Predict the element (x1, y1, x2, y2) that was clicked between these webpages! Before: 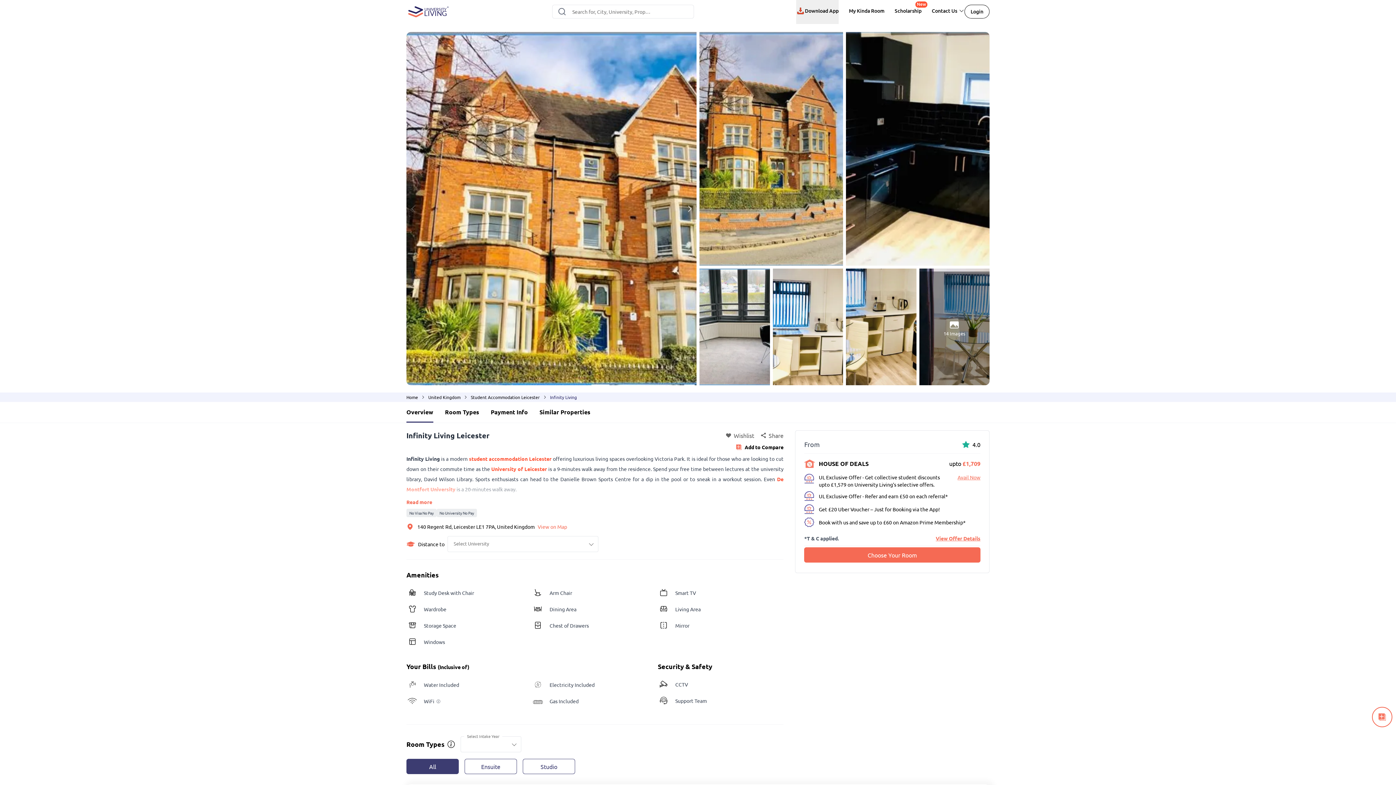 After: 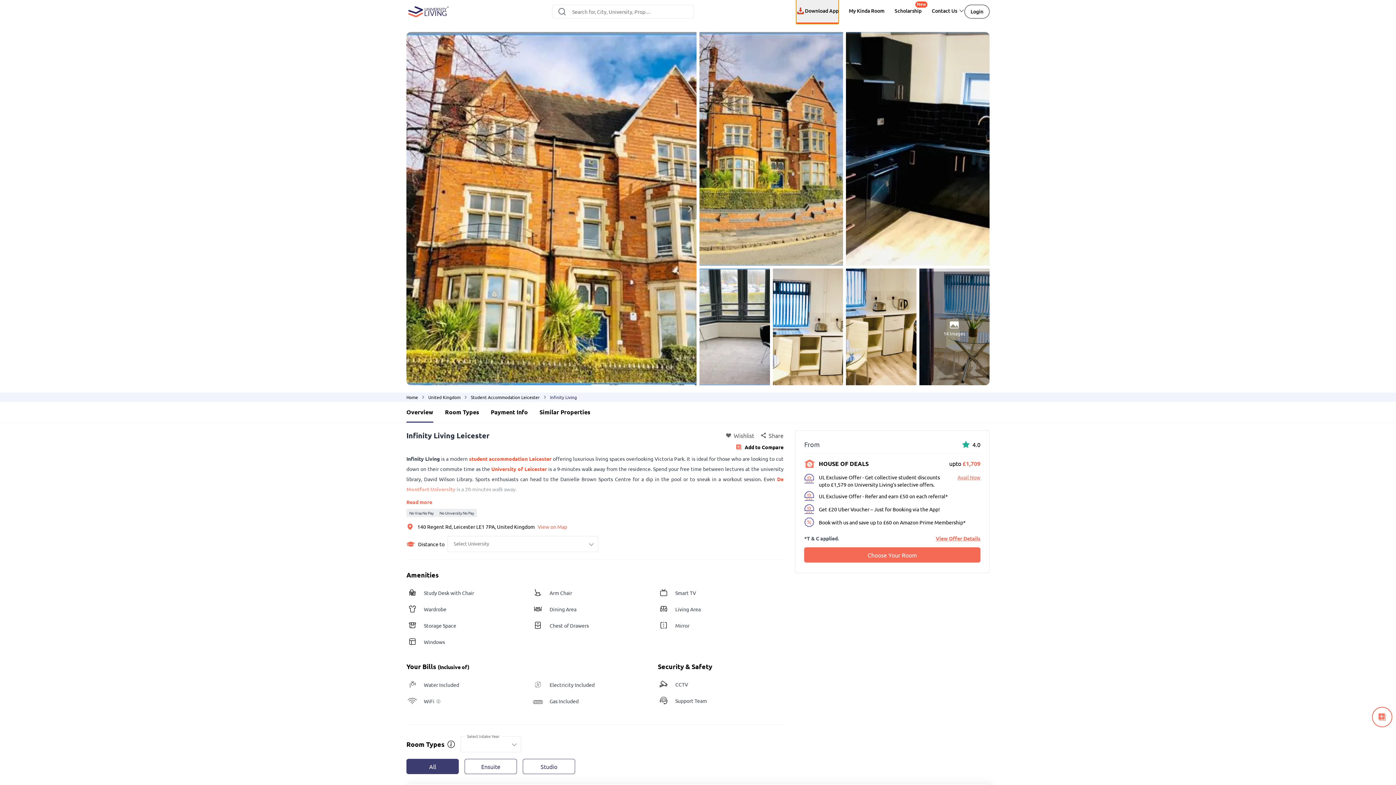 Action: bbox: (796, 0, 838, 23) label: Download App